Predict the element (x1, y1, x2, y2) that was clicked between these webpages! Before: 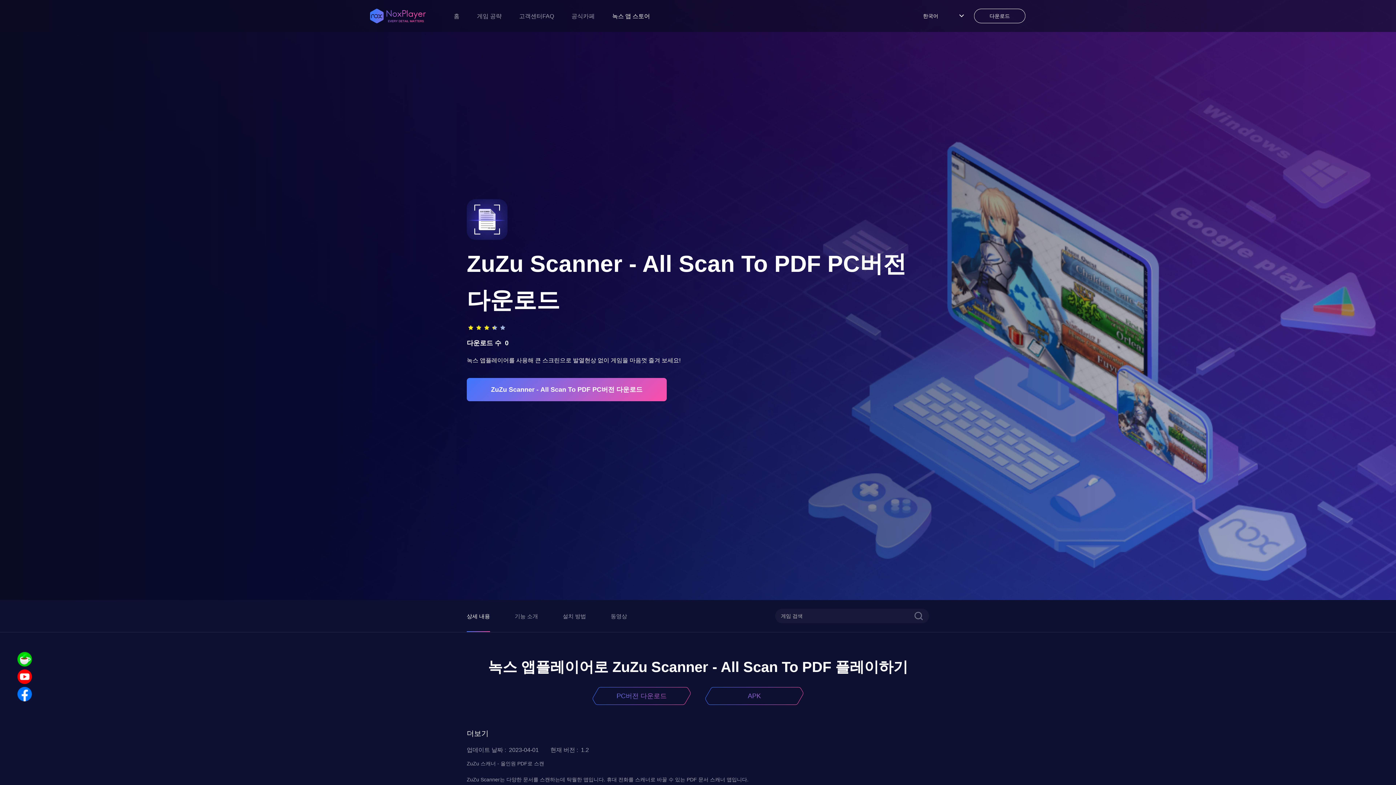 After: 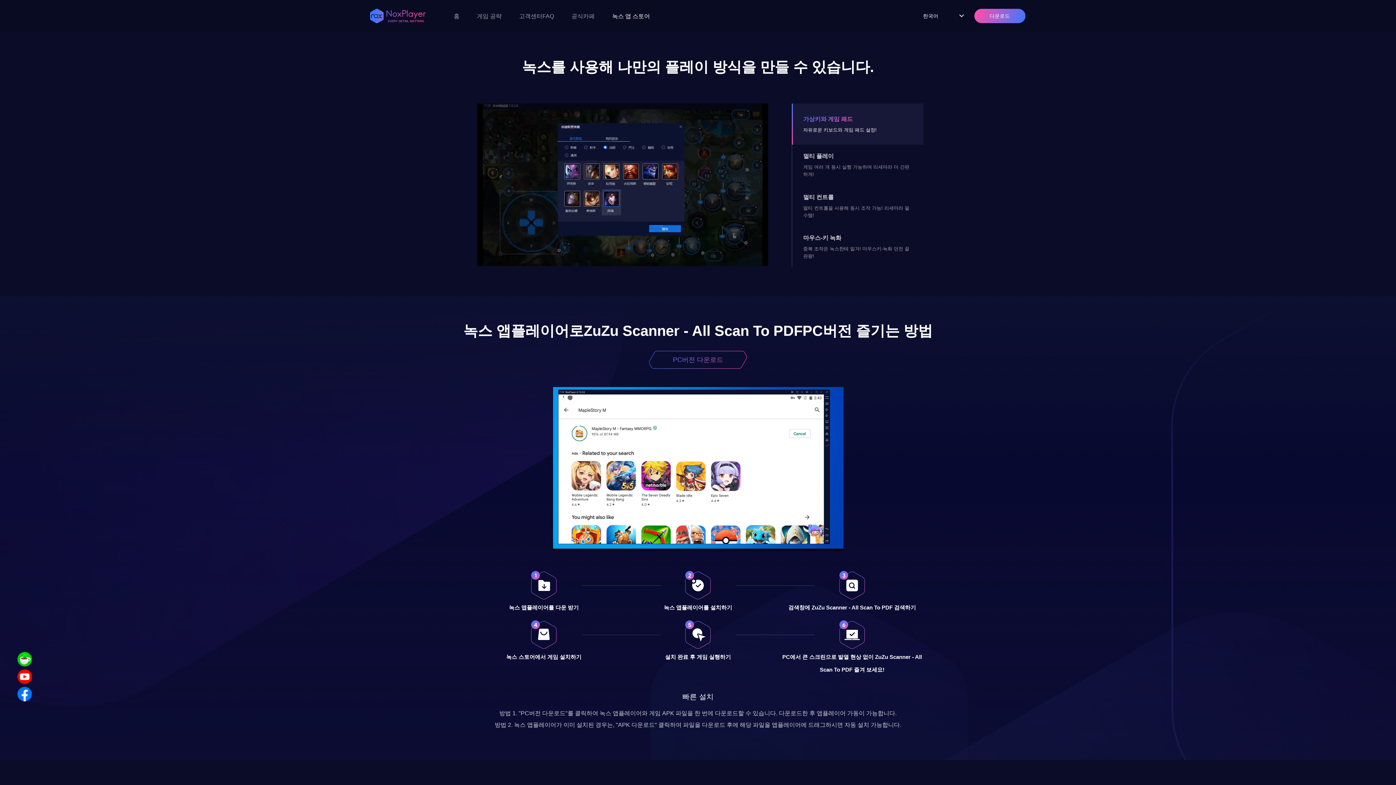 Action: bbox: (514, 612, 538, 620) label: 기능 소개